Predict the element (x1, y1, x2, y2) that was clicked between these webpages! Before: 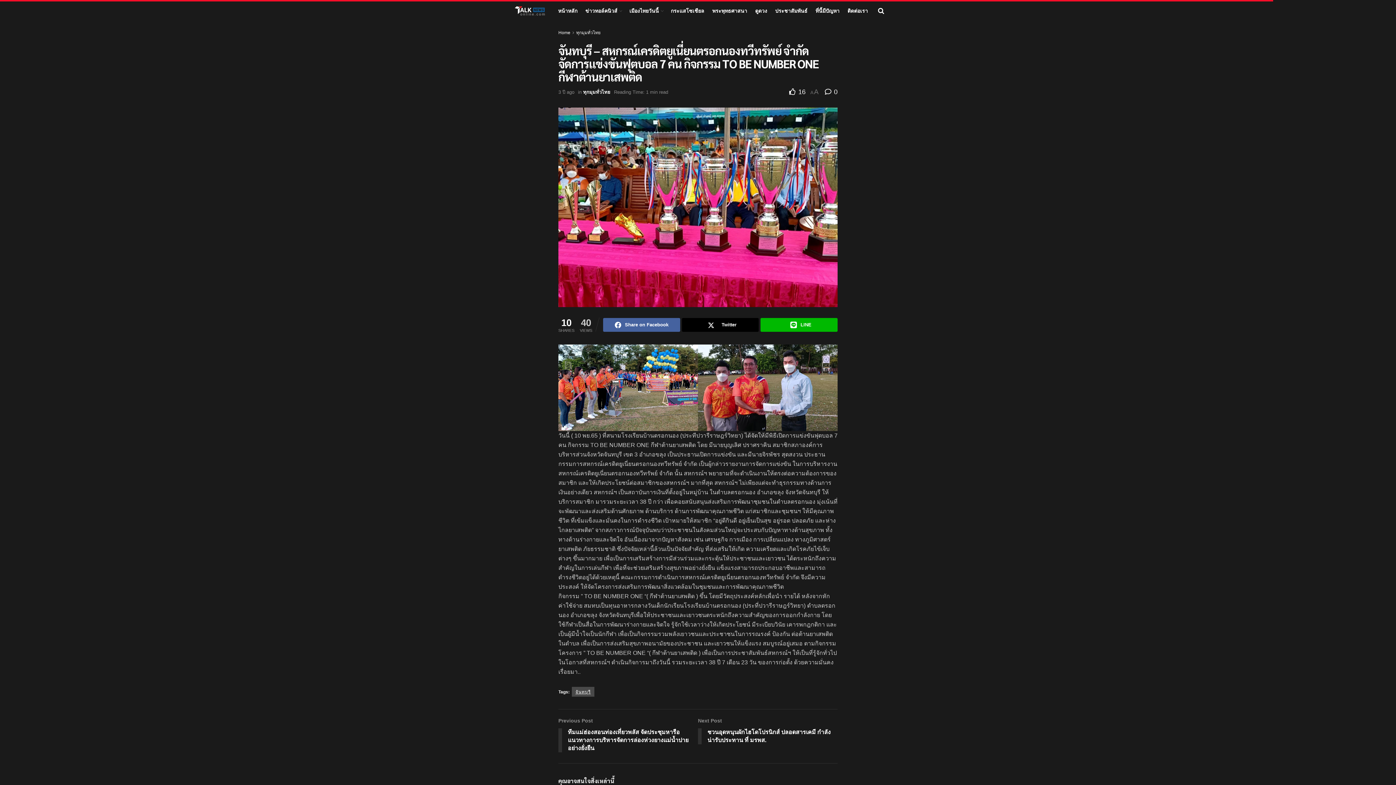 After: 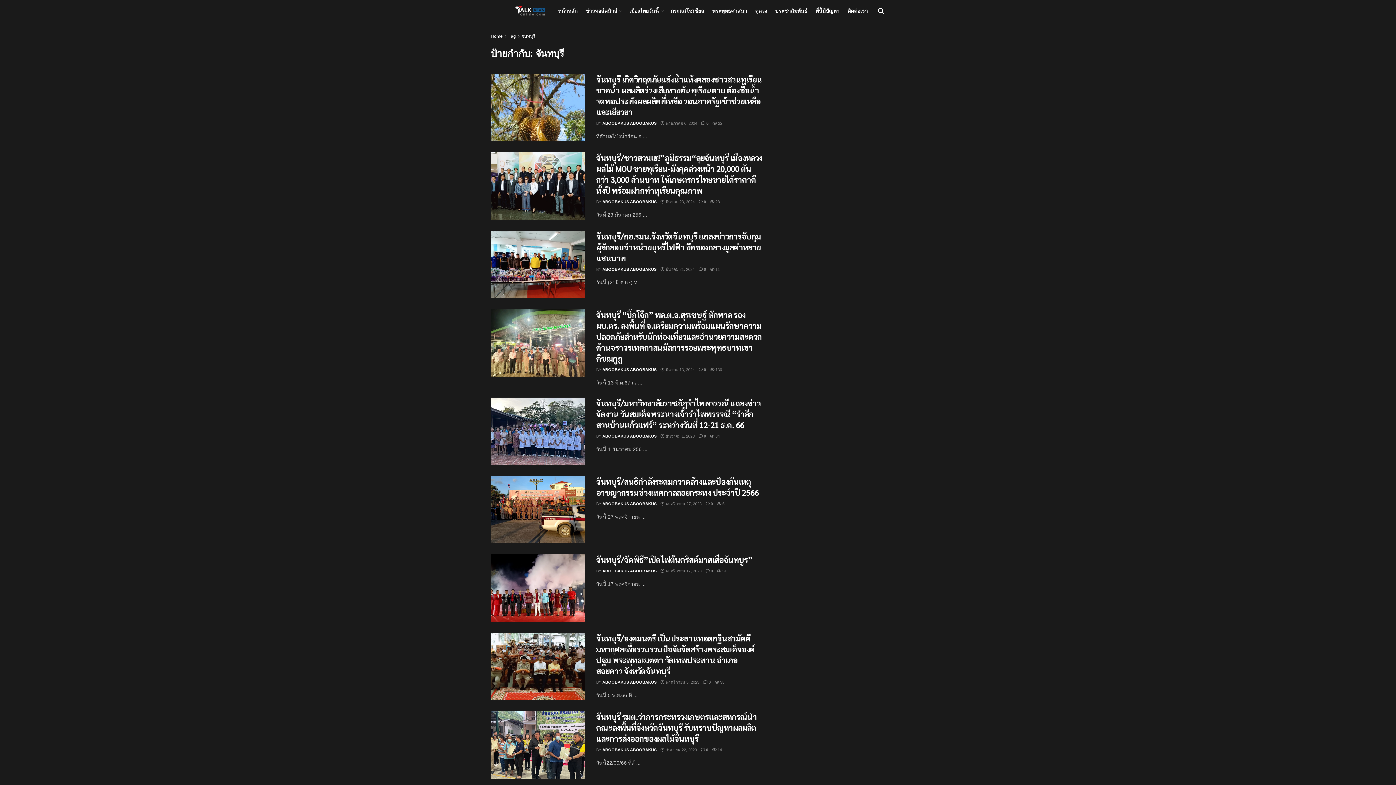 Action: label: จันทบุรี bbox: (572, 687, 594, 697)